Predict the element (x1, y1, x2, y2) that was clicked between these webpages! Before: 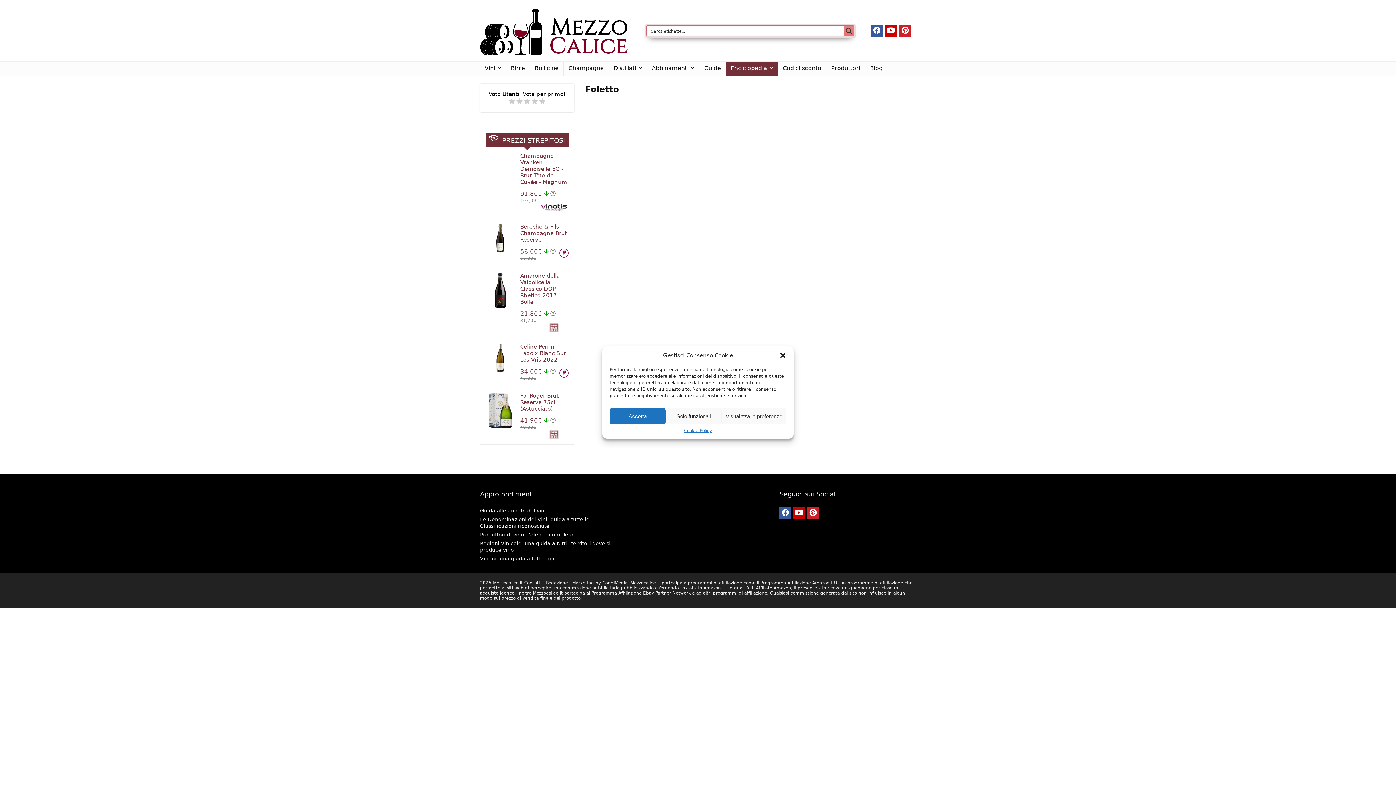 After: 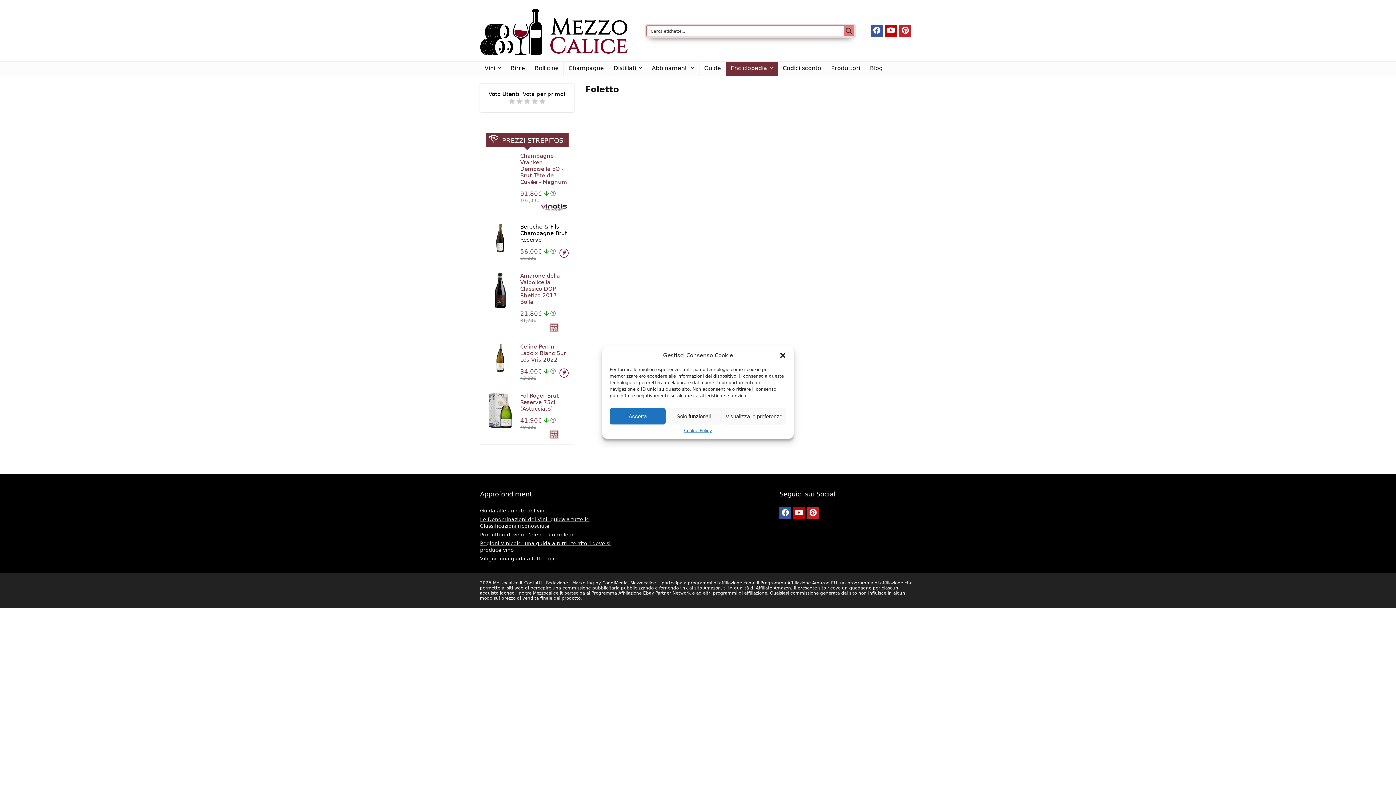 Action: label: Bereche & Fils Champagne Brut Reserve bbox: (520, 223, 567, 243)